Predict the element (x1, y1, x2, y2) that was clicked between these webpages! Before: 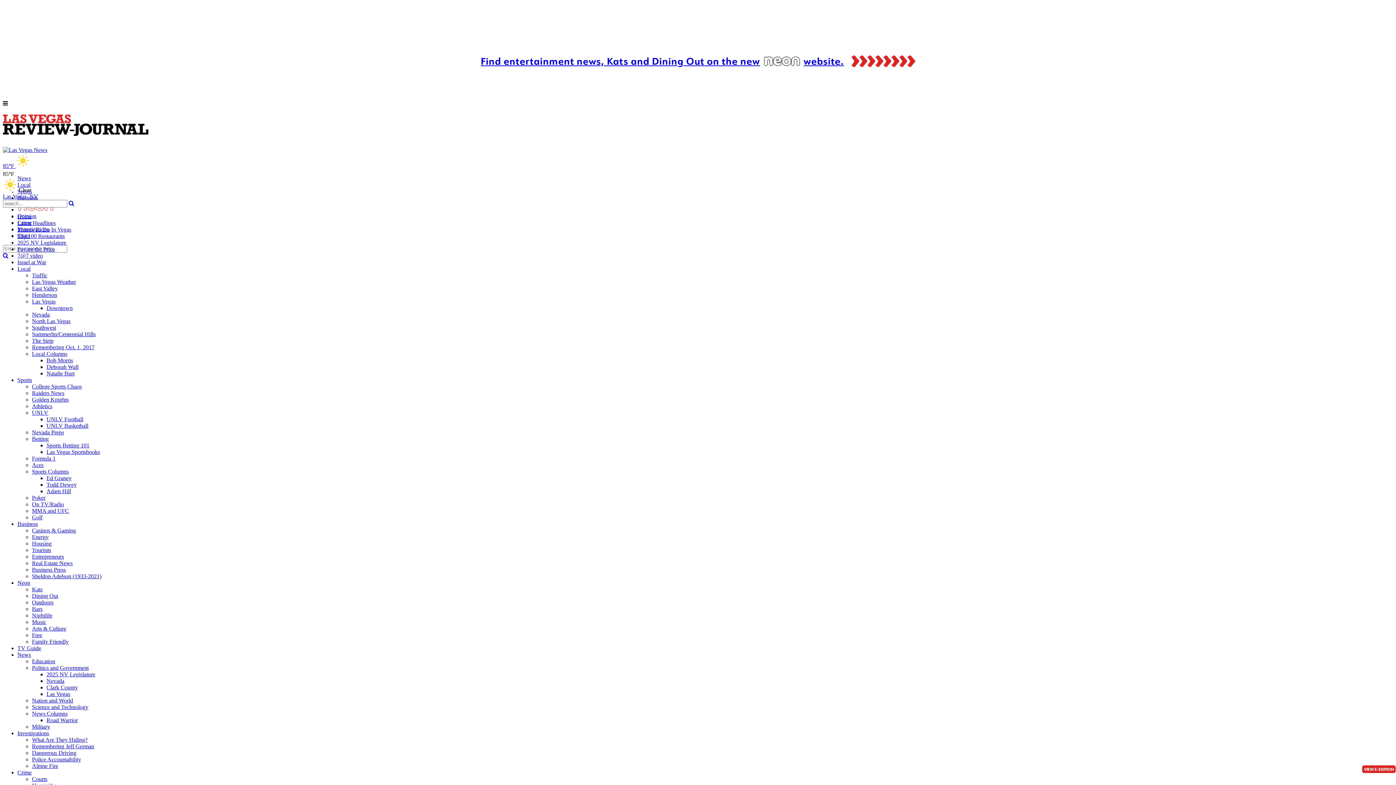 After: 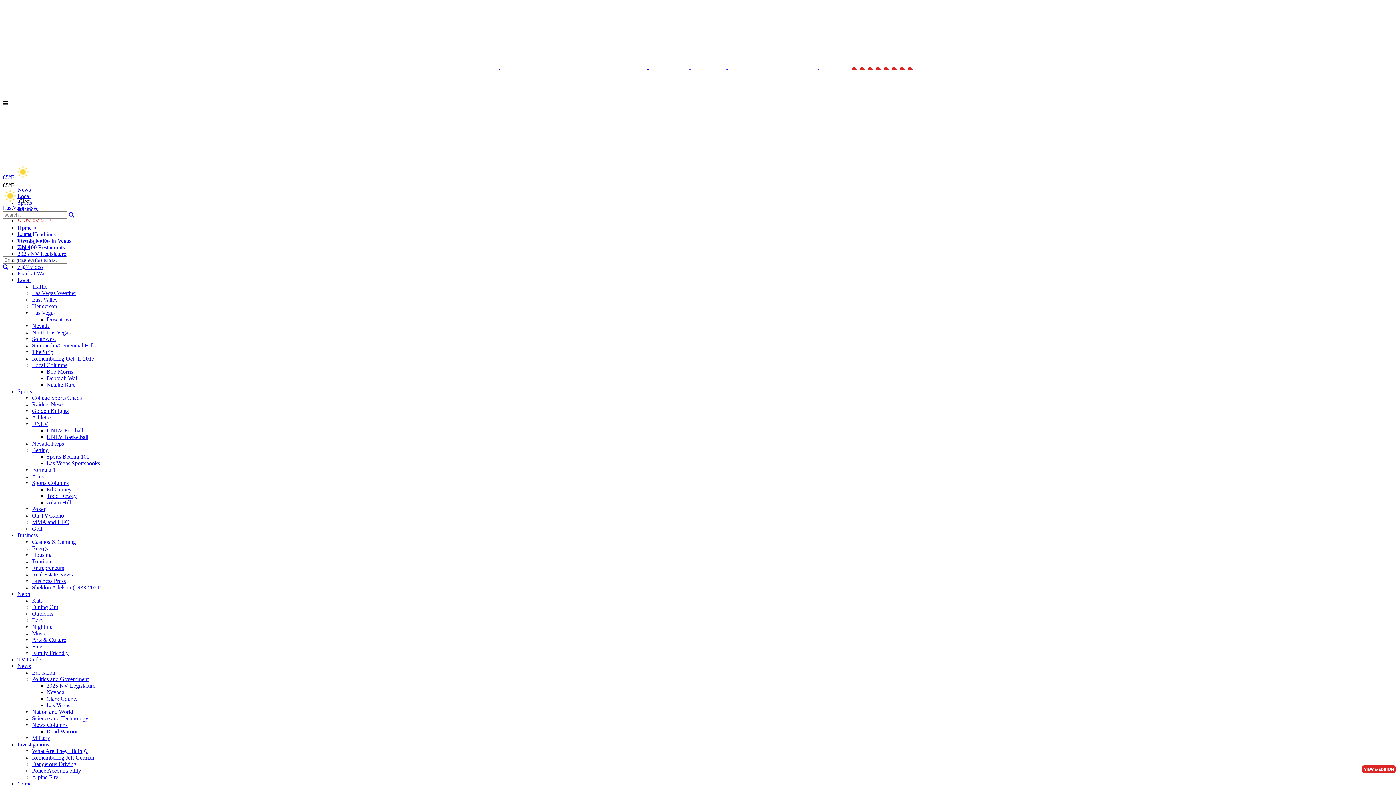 Action: label: 85°F  bbox: (2, 162, 30, 169)